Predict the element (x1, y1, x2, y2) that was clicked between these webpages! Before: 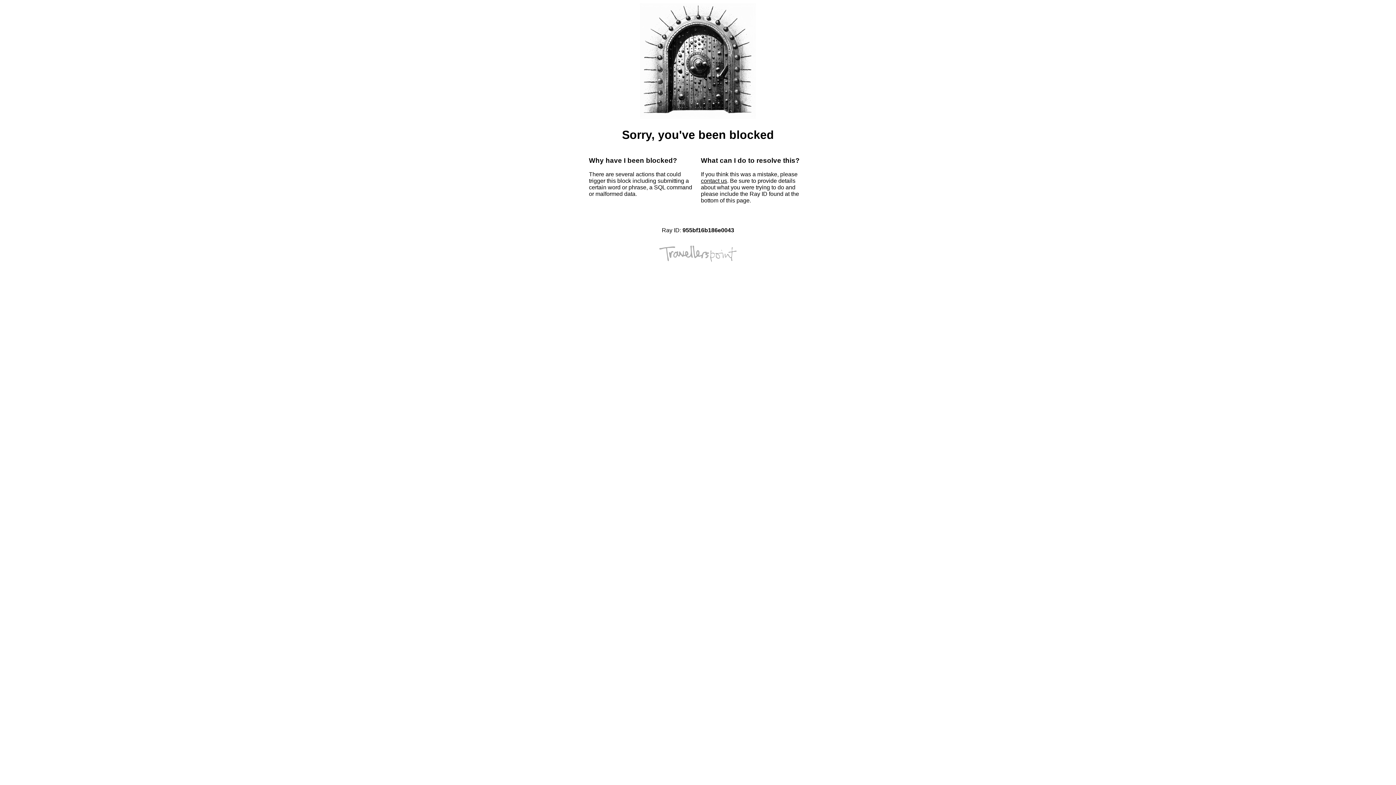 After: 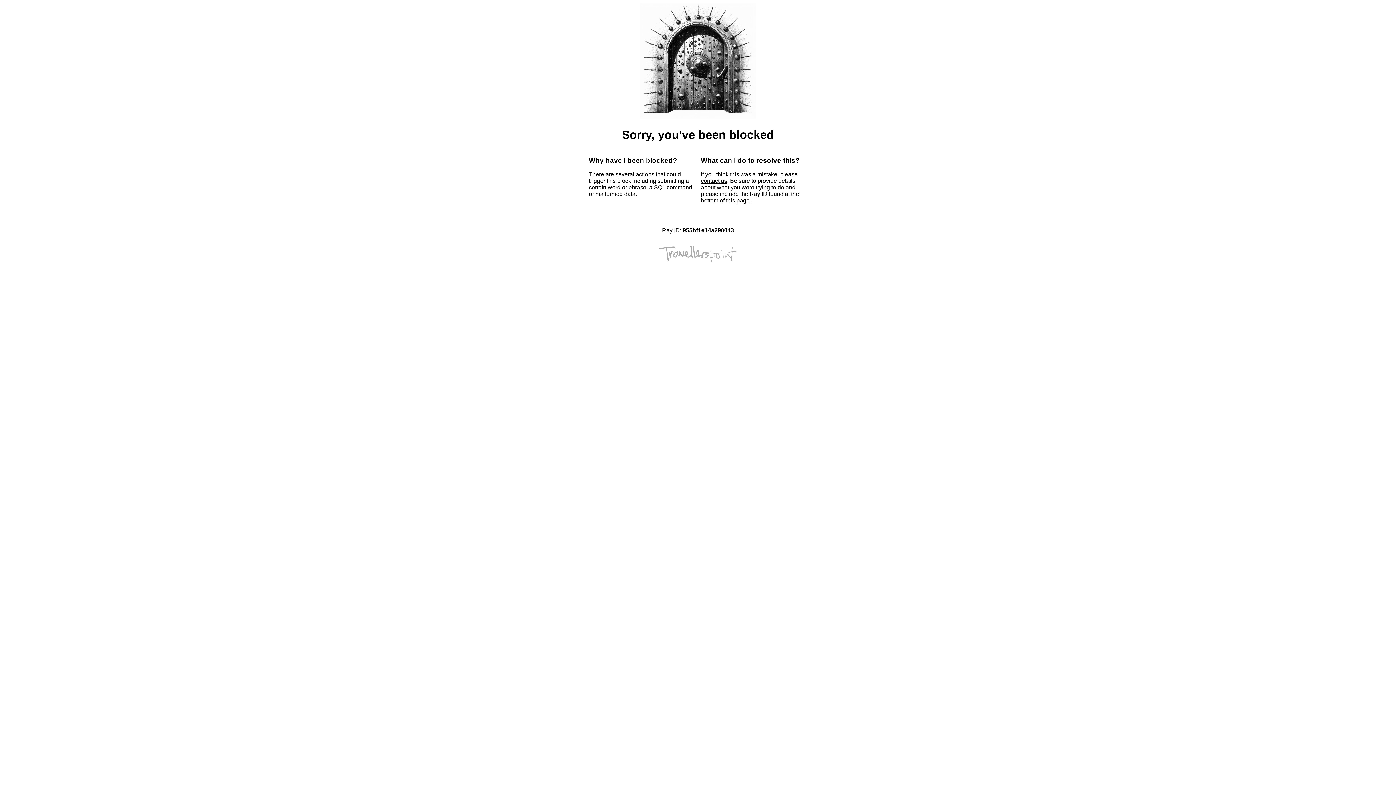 Action: label: contact us bbox: (701, 177, 727, 184)